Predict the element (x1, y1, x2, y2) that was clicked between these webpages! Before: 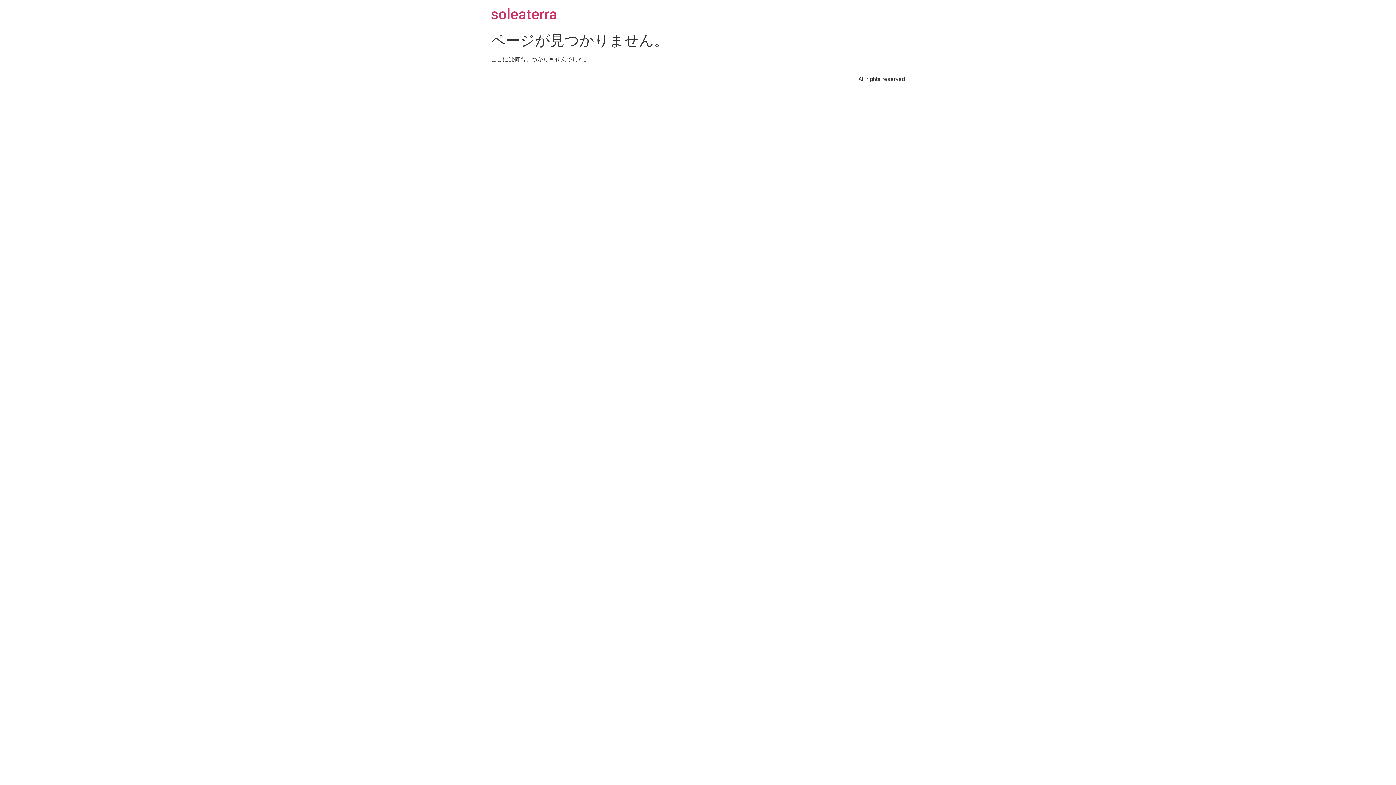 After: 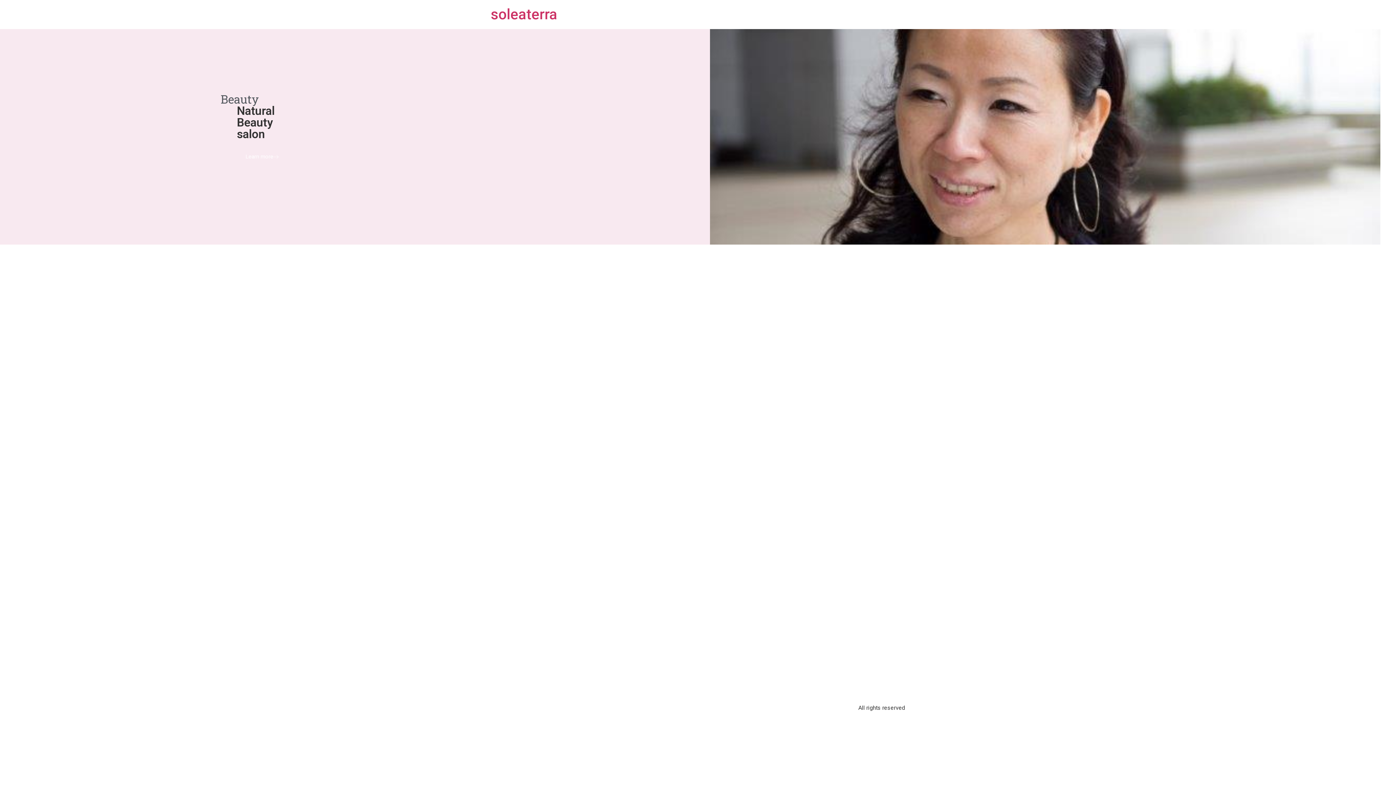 Action: label: soleaterra bbox: (490, 5, 557, 22)